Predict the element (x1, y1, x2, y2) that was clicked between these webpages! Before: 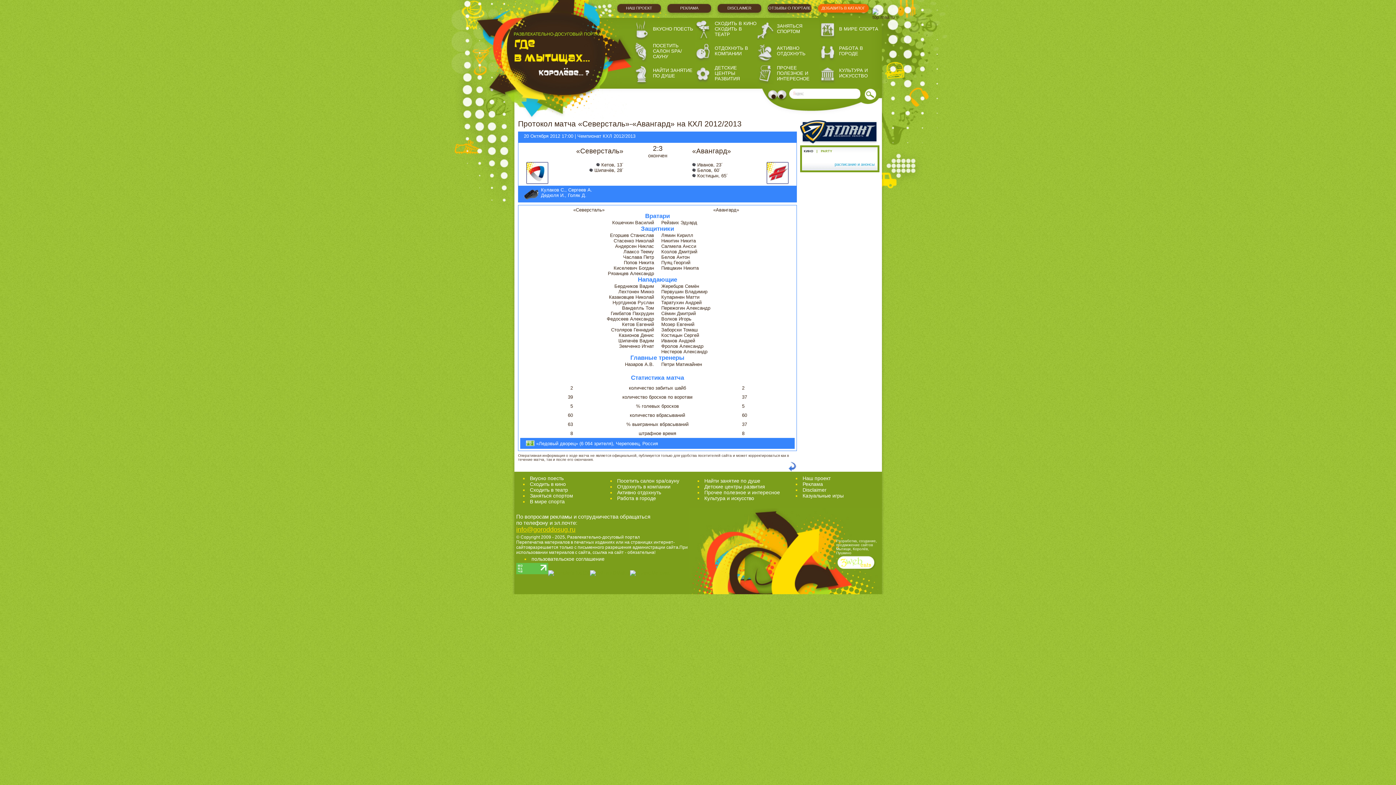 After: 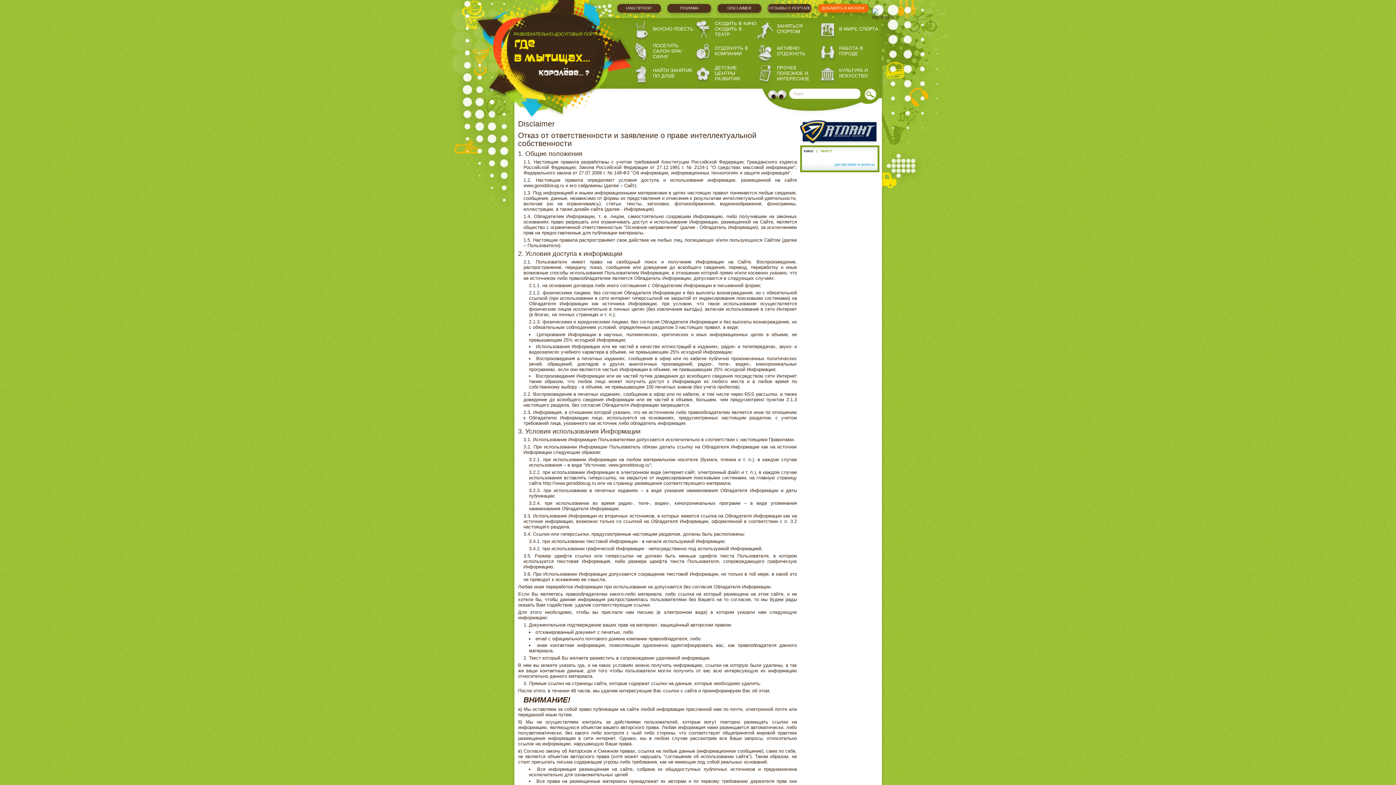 Action: label: пользовательское соглашение bbox: (531, 556, 604, 562)